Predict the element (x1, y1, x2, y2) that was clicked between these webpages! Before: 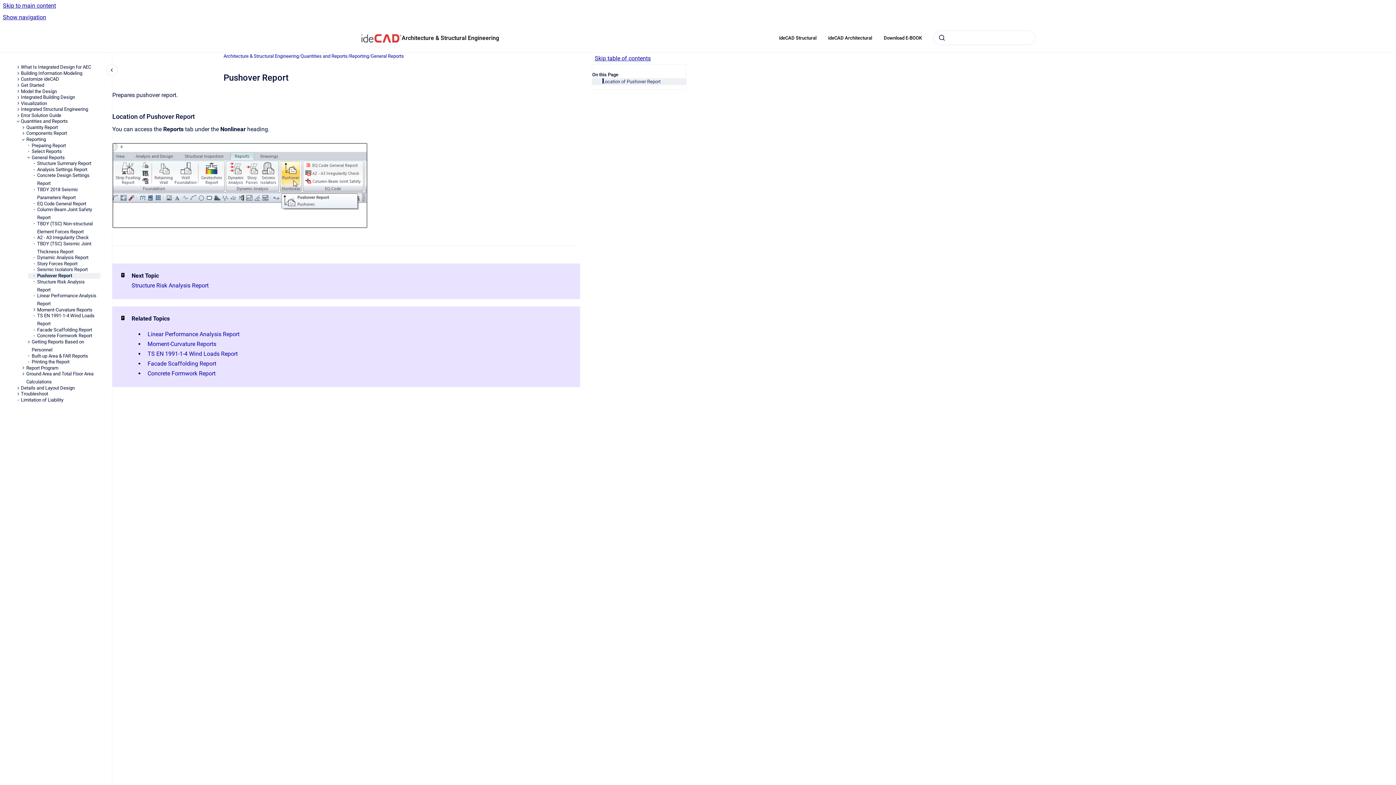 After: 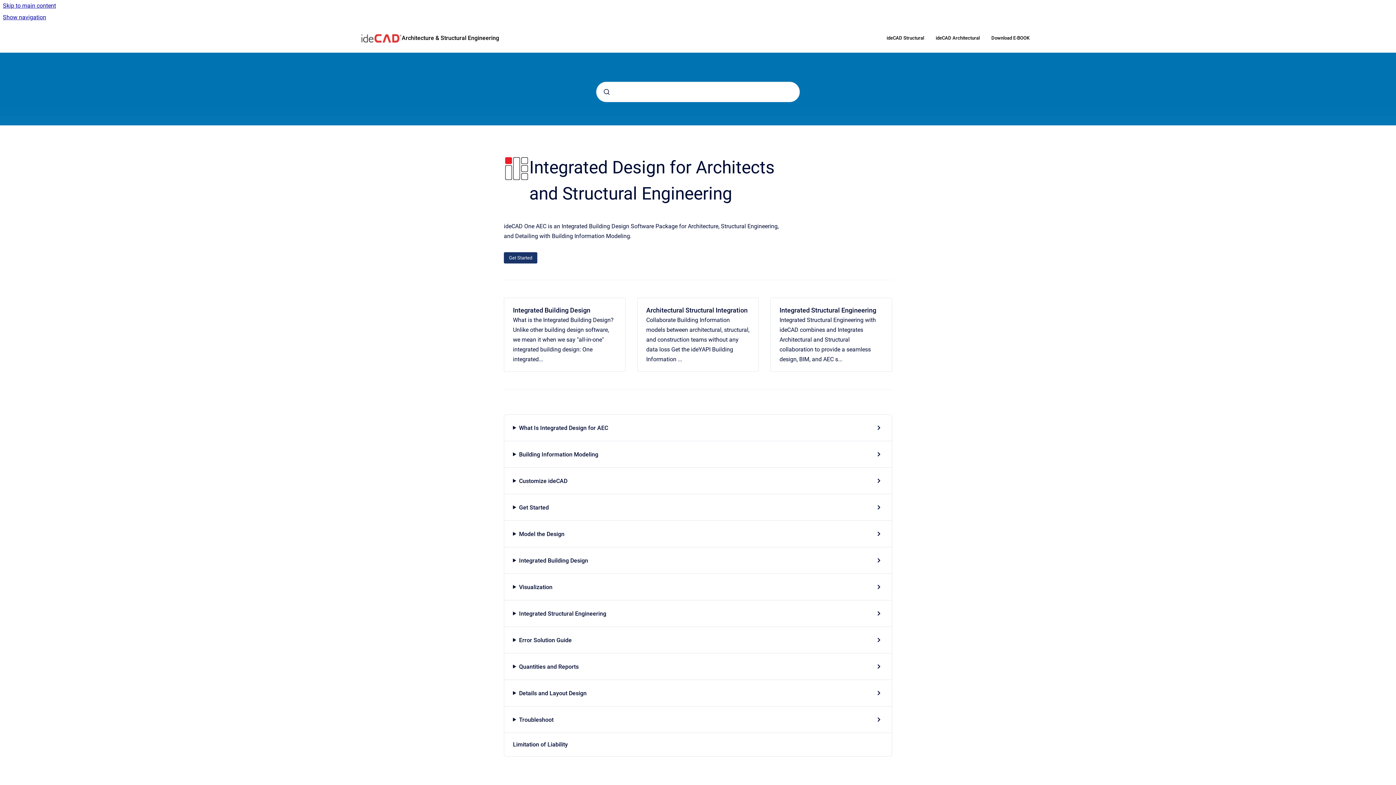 Action: label: Go to homepage bbox: (360, 30, 401, 45)